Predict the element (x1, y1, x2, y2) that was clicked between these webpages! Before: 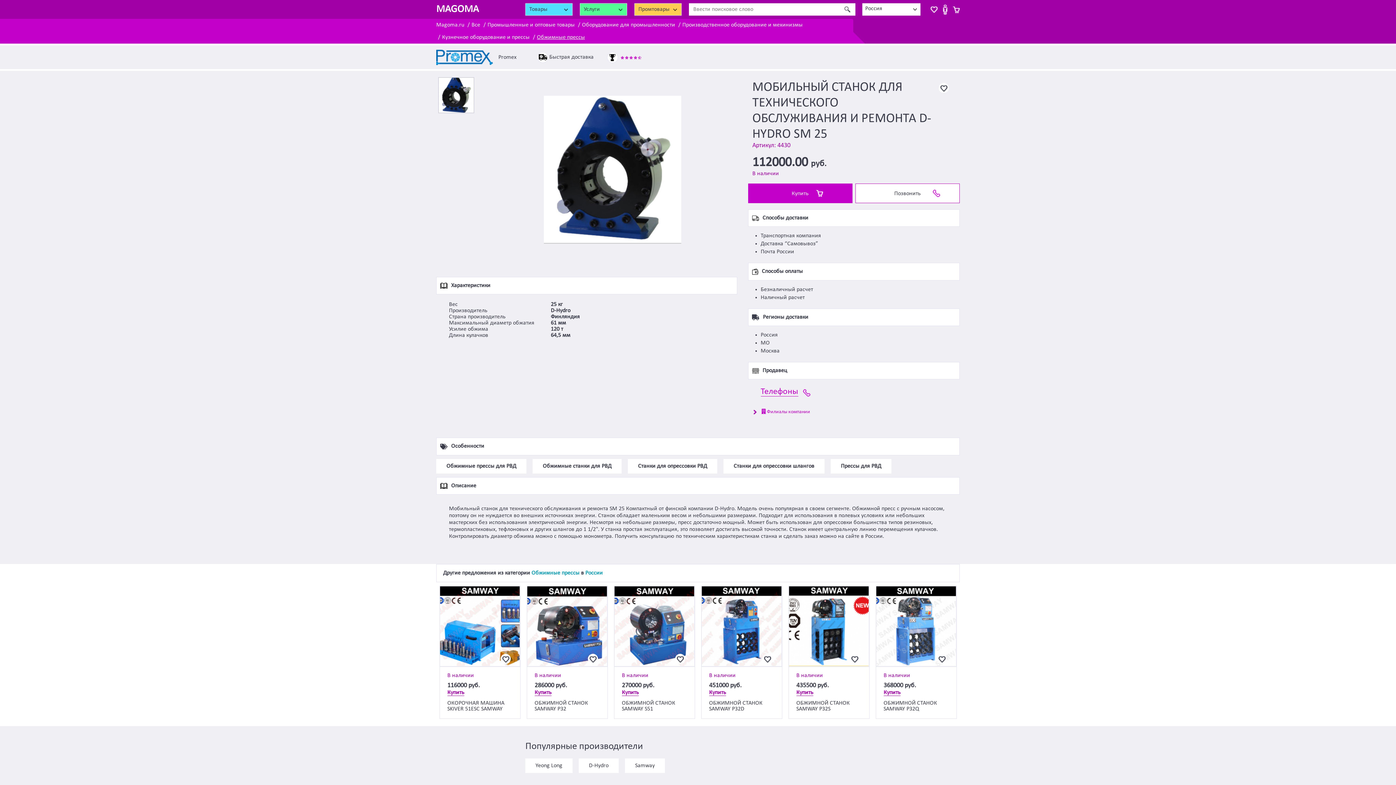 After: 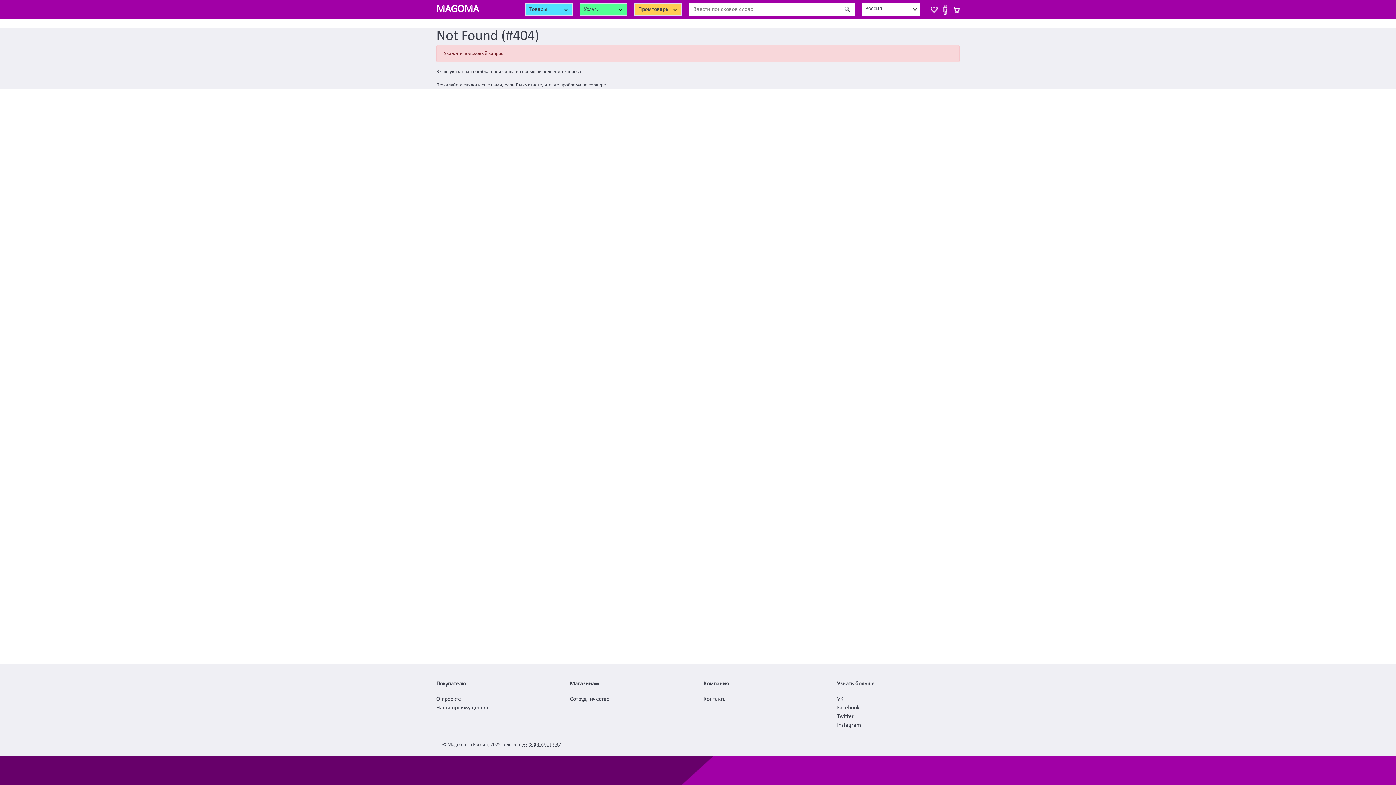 Action: label: Найти bbox: (839, 3, 855, 15)